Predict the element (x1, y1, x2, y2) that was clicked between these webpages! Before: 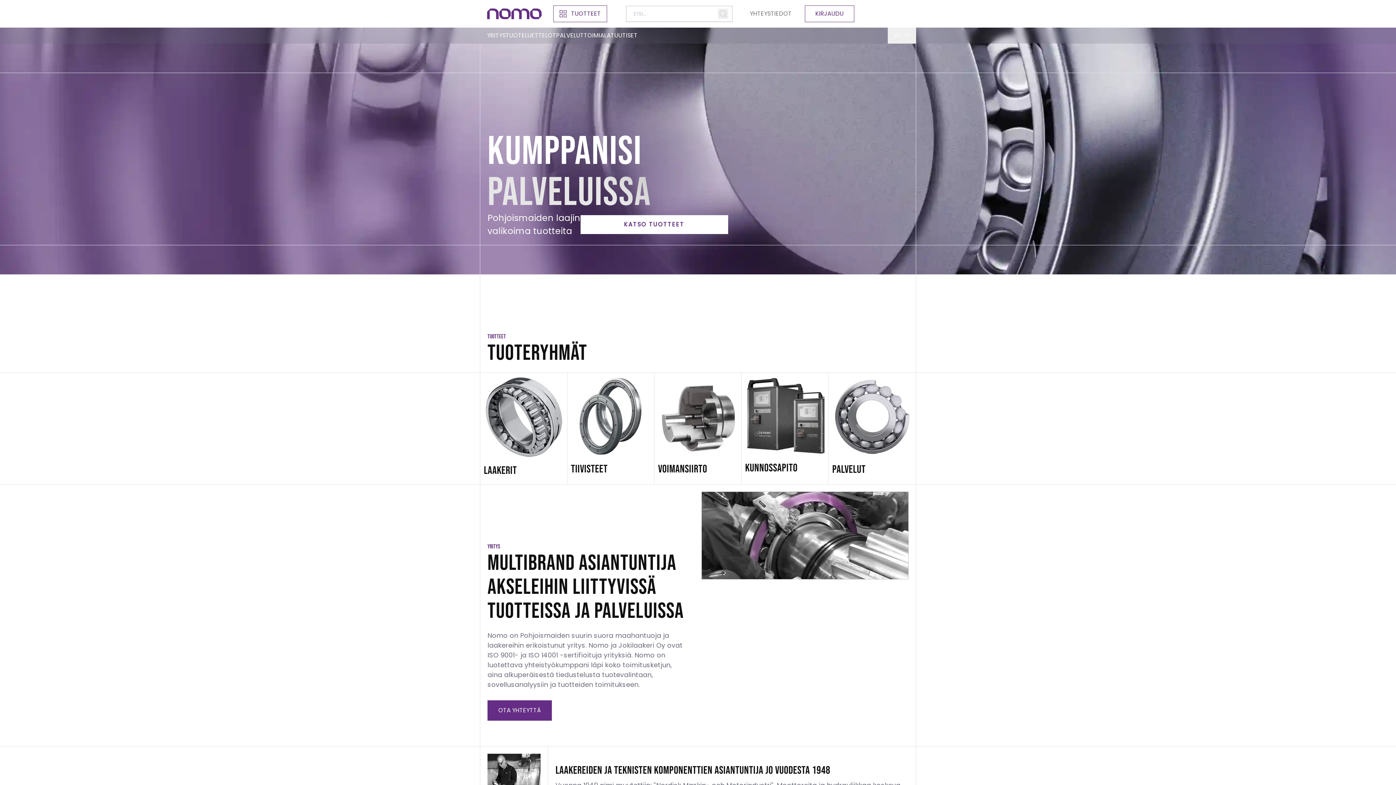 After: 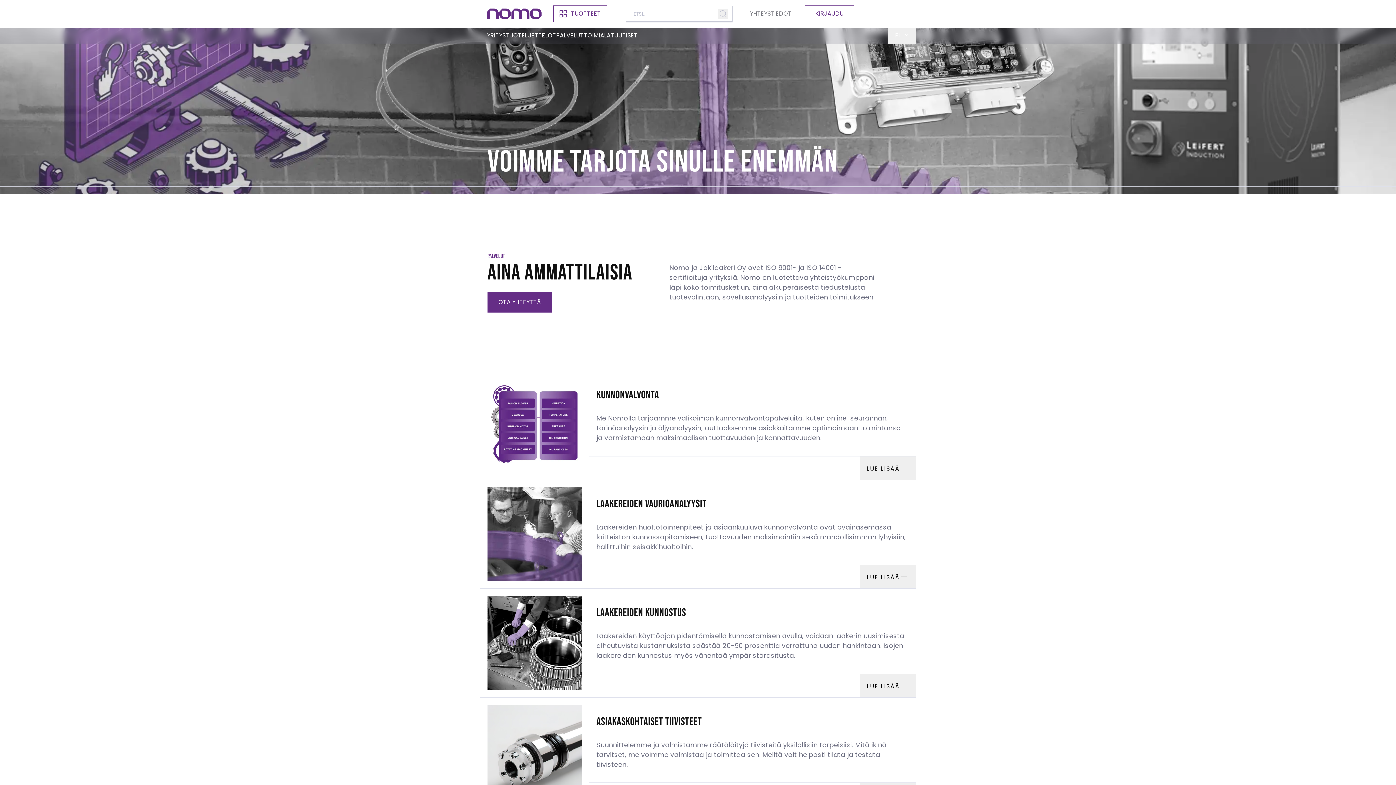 Action: label: PALVELUT bbox: (832, 376, 912, 483)